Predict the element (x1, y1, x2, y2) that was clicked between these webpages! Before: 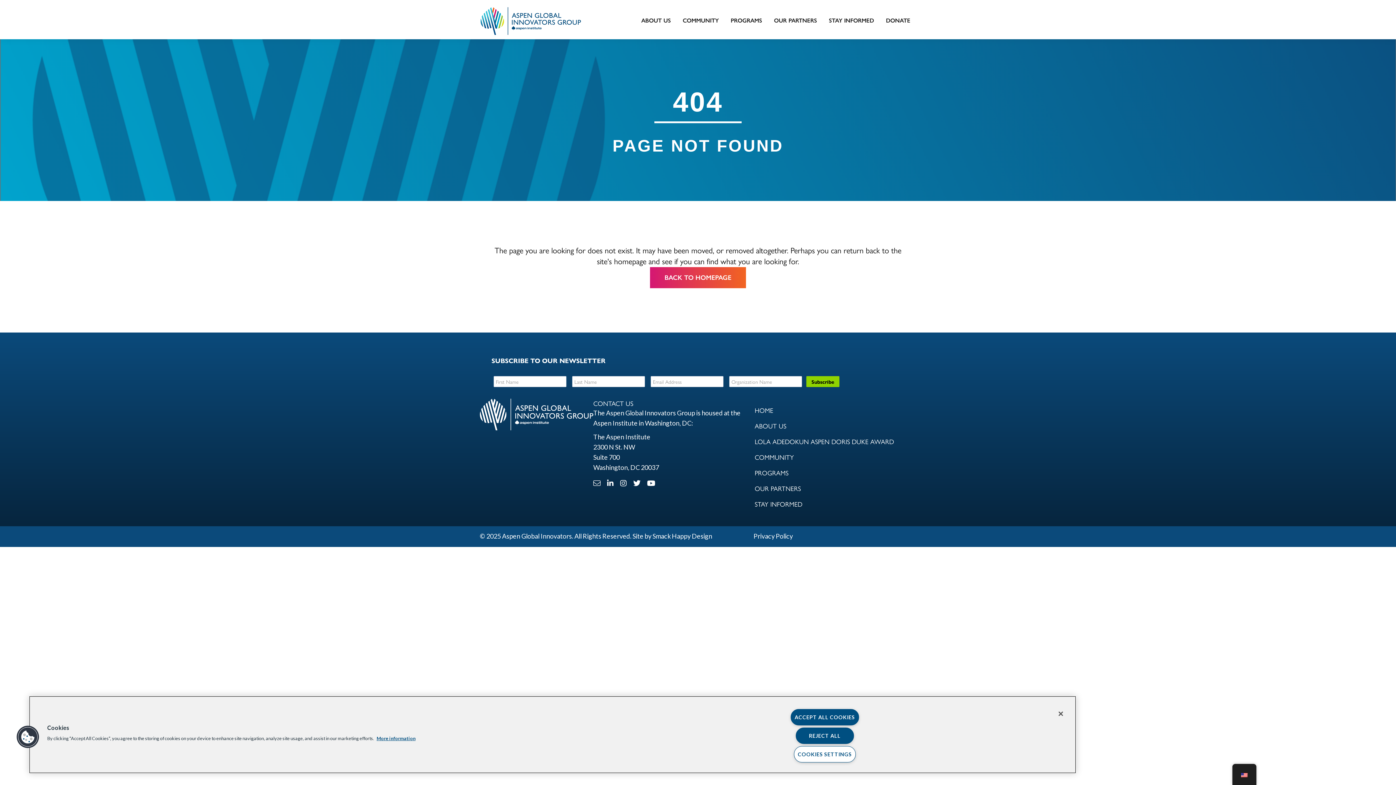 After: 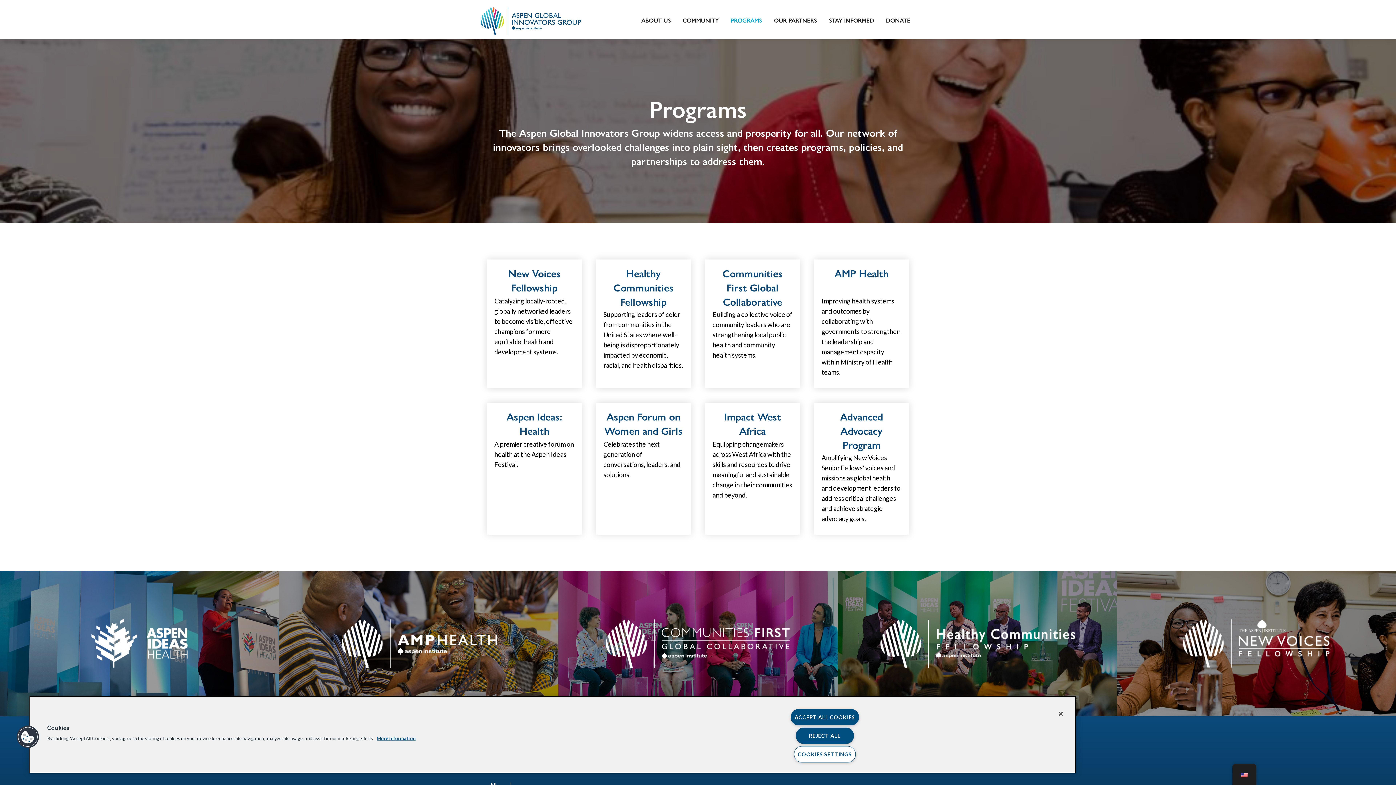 Action: label: PROGRAMS bbox: (754, 465, 916, 480)